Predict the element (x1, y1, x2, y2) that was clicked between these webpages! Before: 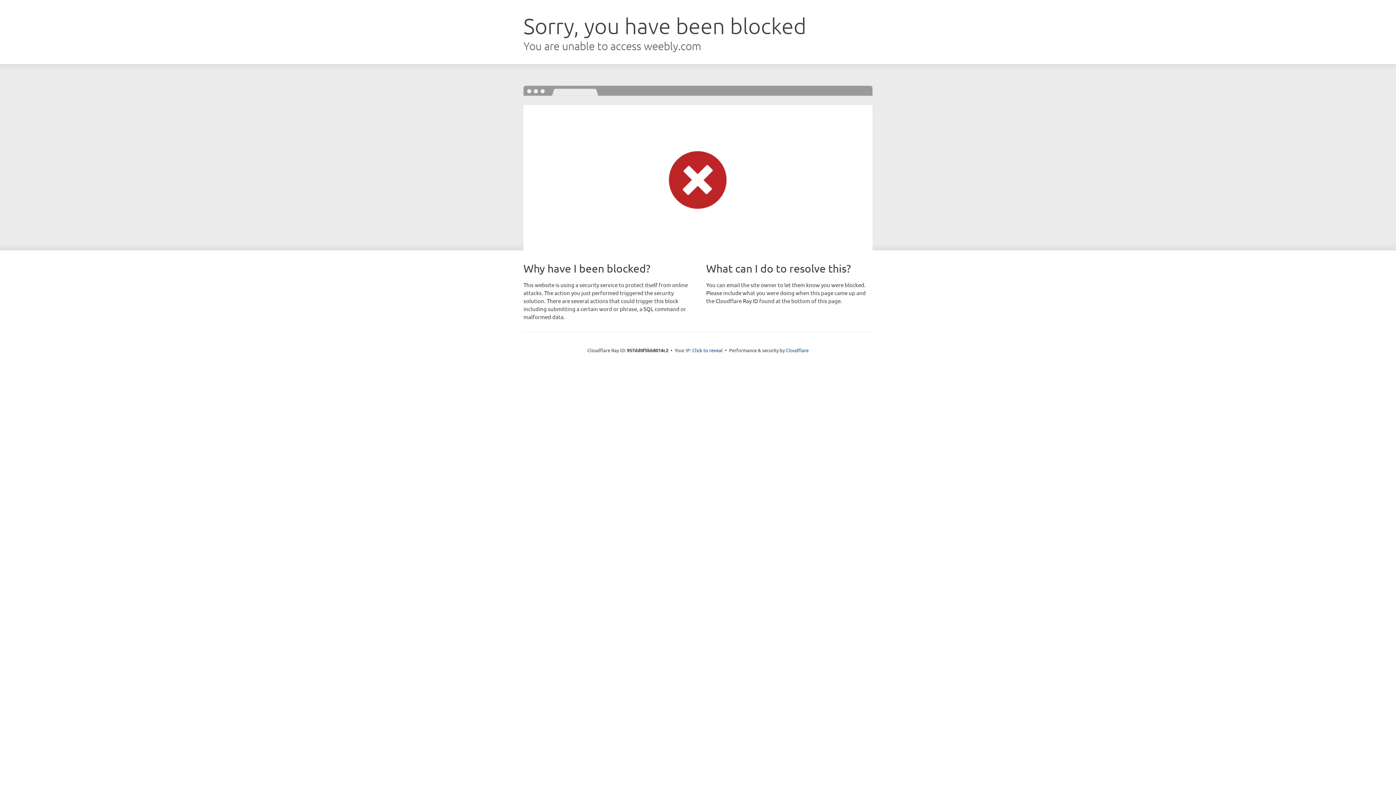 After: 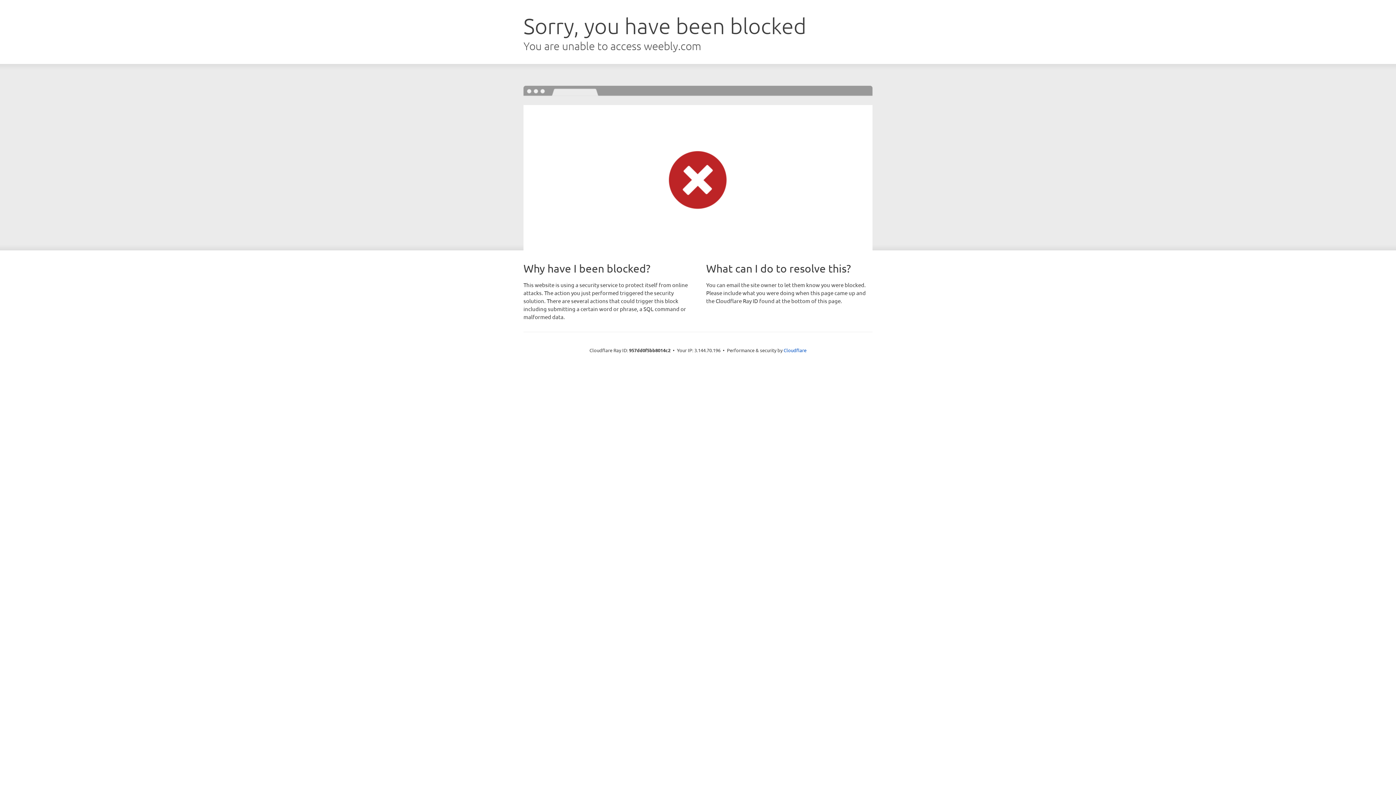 Action: label: Click to reveal bbox: (692, 346, 722, 353)